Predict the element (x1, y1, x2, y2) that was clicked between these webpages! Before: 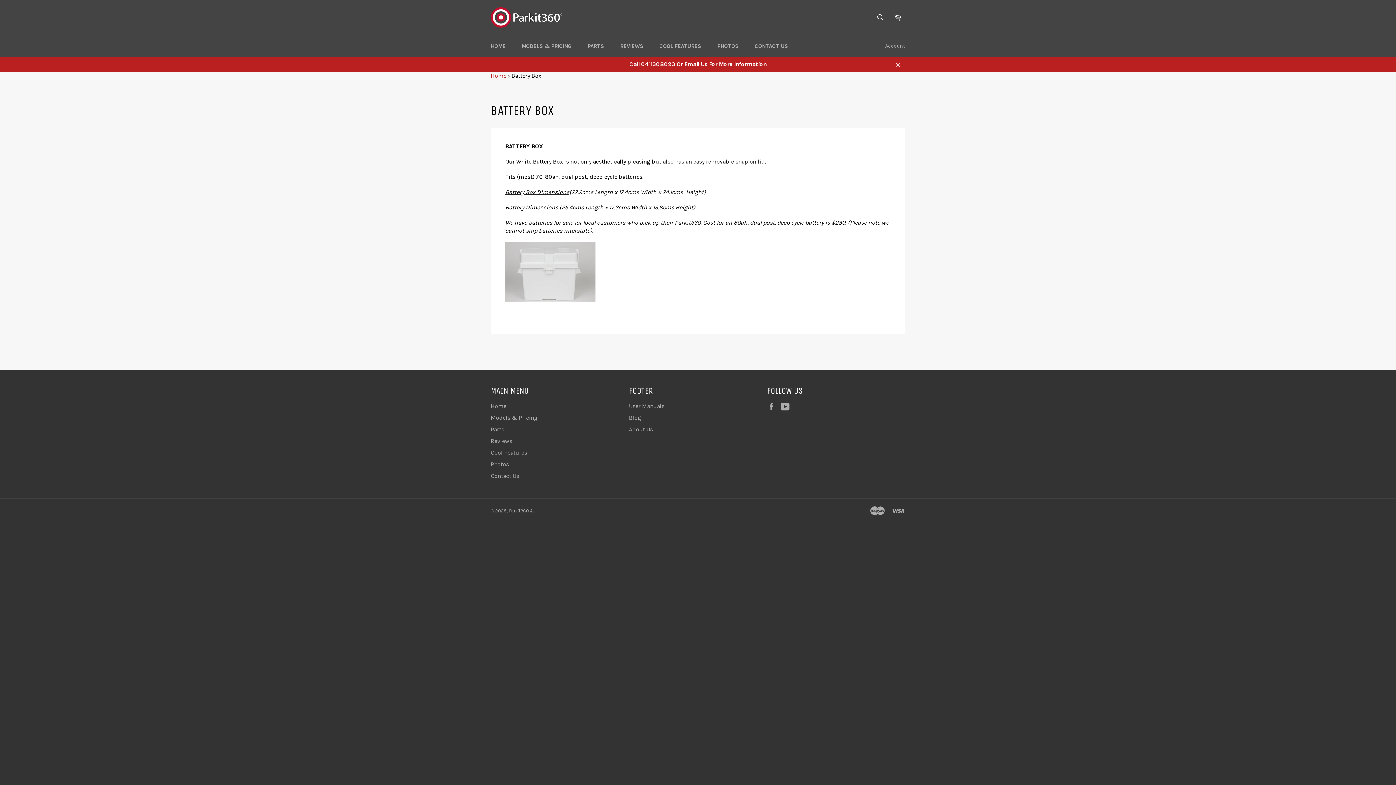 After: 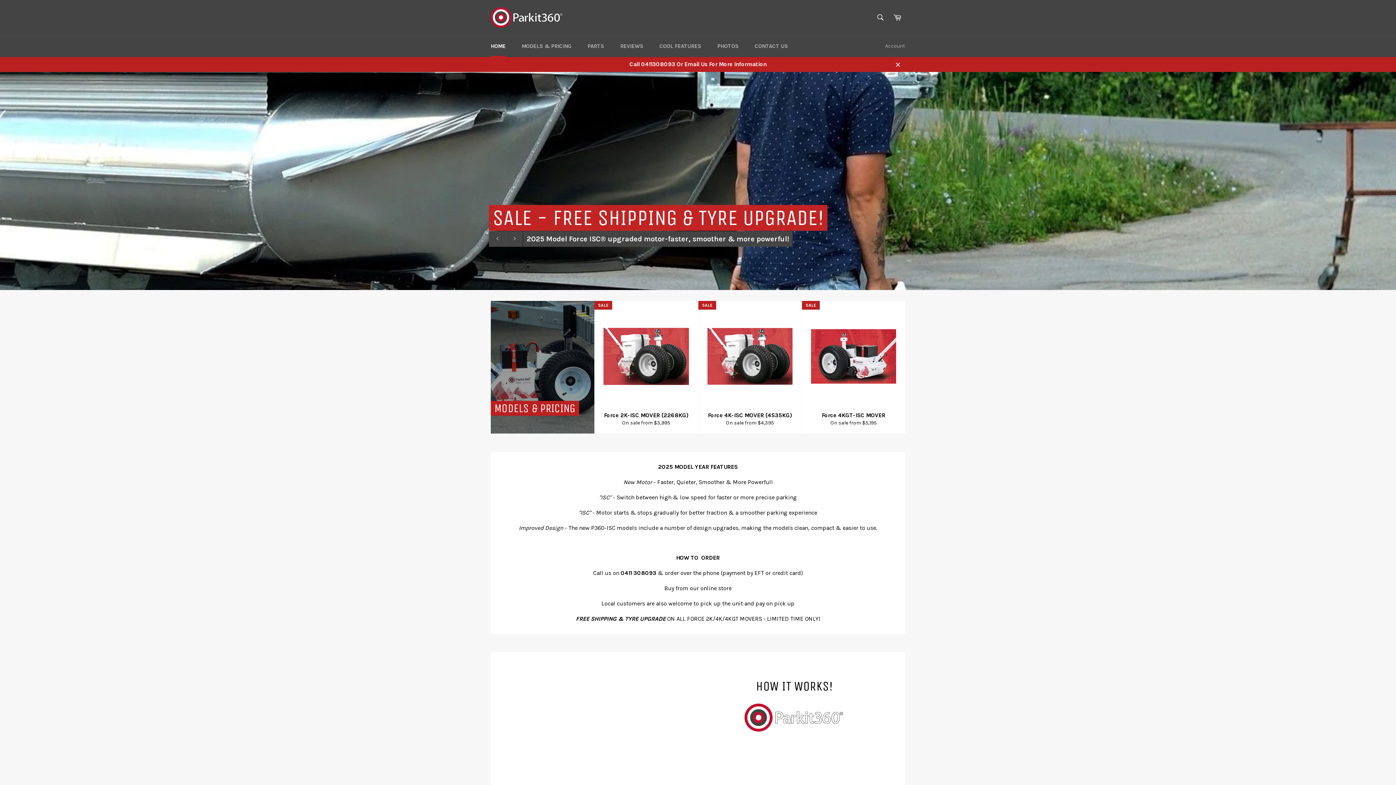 Action: bbox: (490, 7, 563, 27)